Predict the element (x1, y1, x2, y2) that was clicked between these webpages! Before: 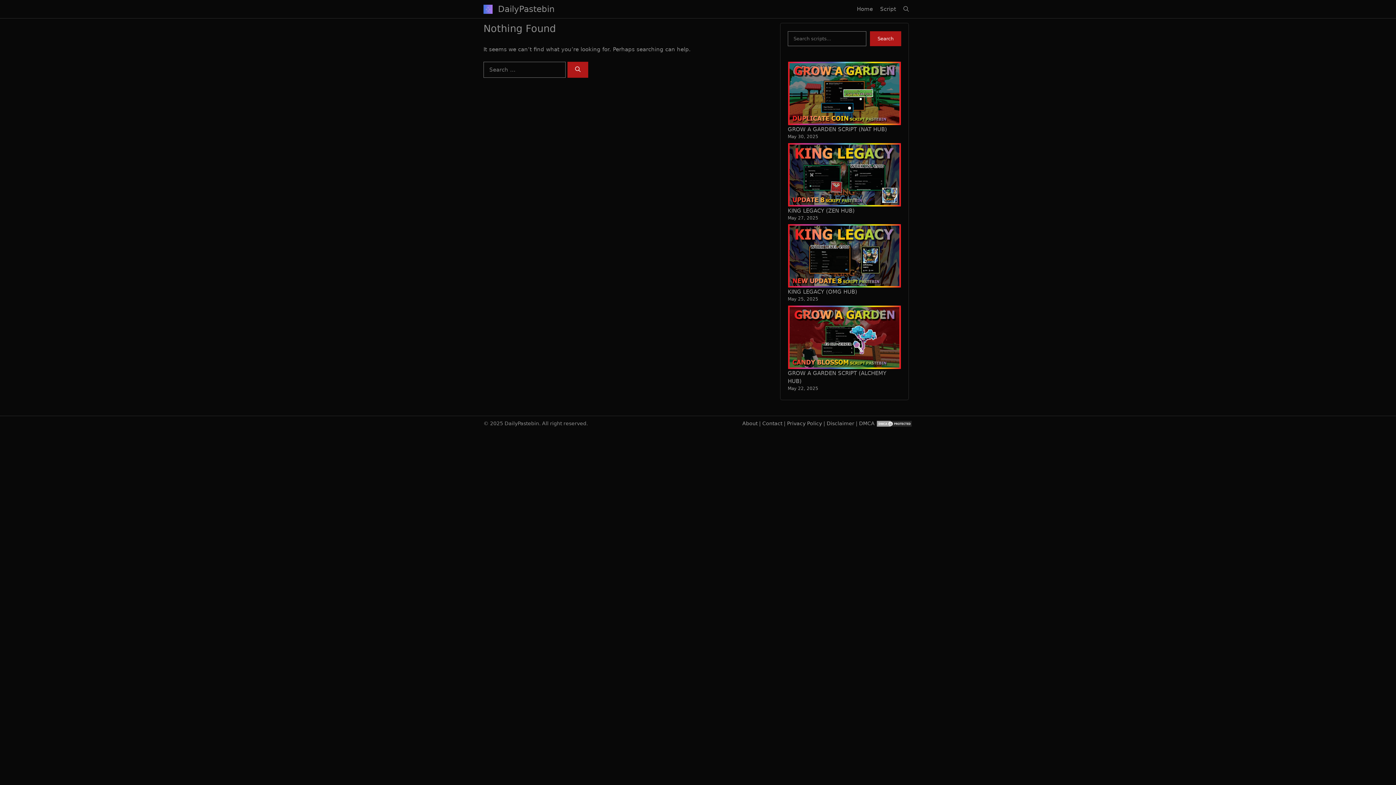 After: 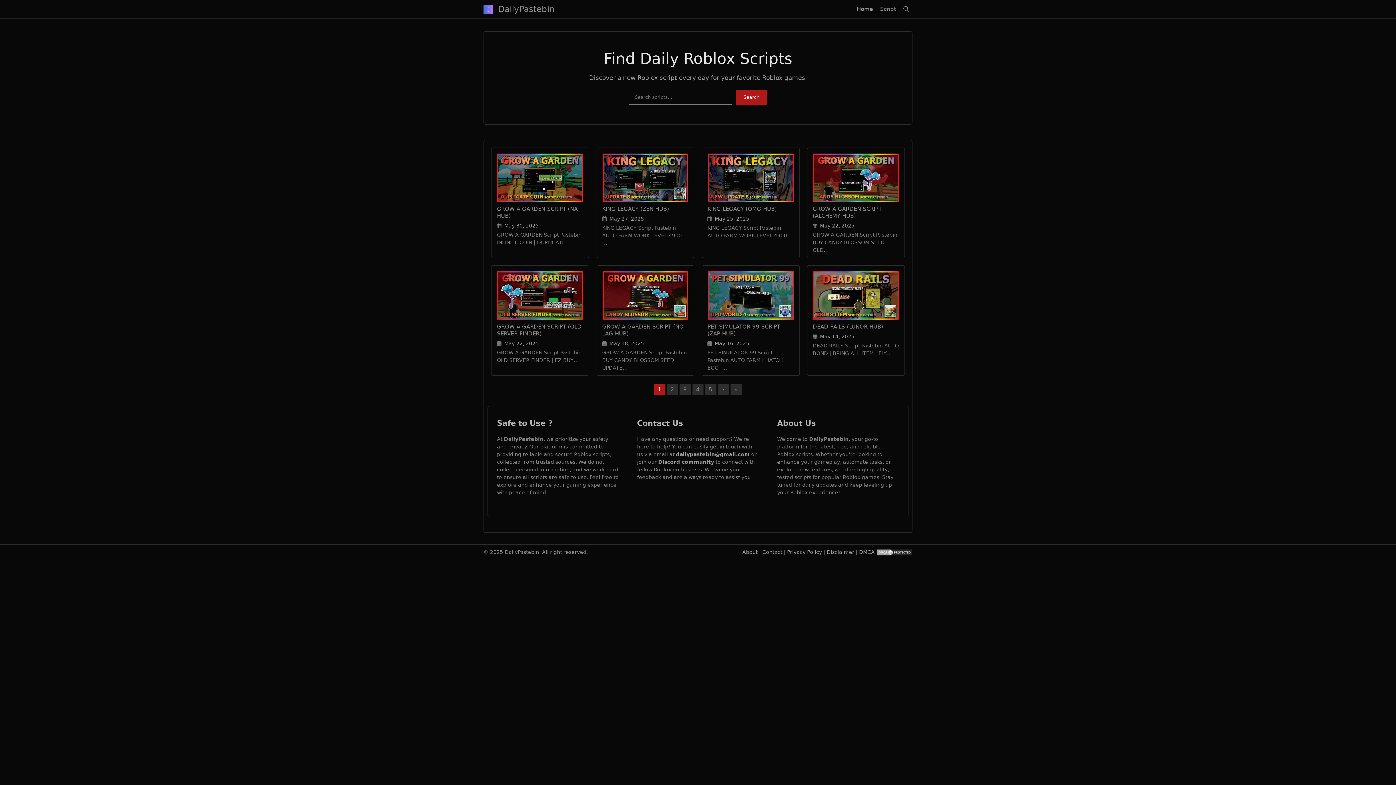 Action: label: DailyPastebin bbox: (498, 4, 554, 13)